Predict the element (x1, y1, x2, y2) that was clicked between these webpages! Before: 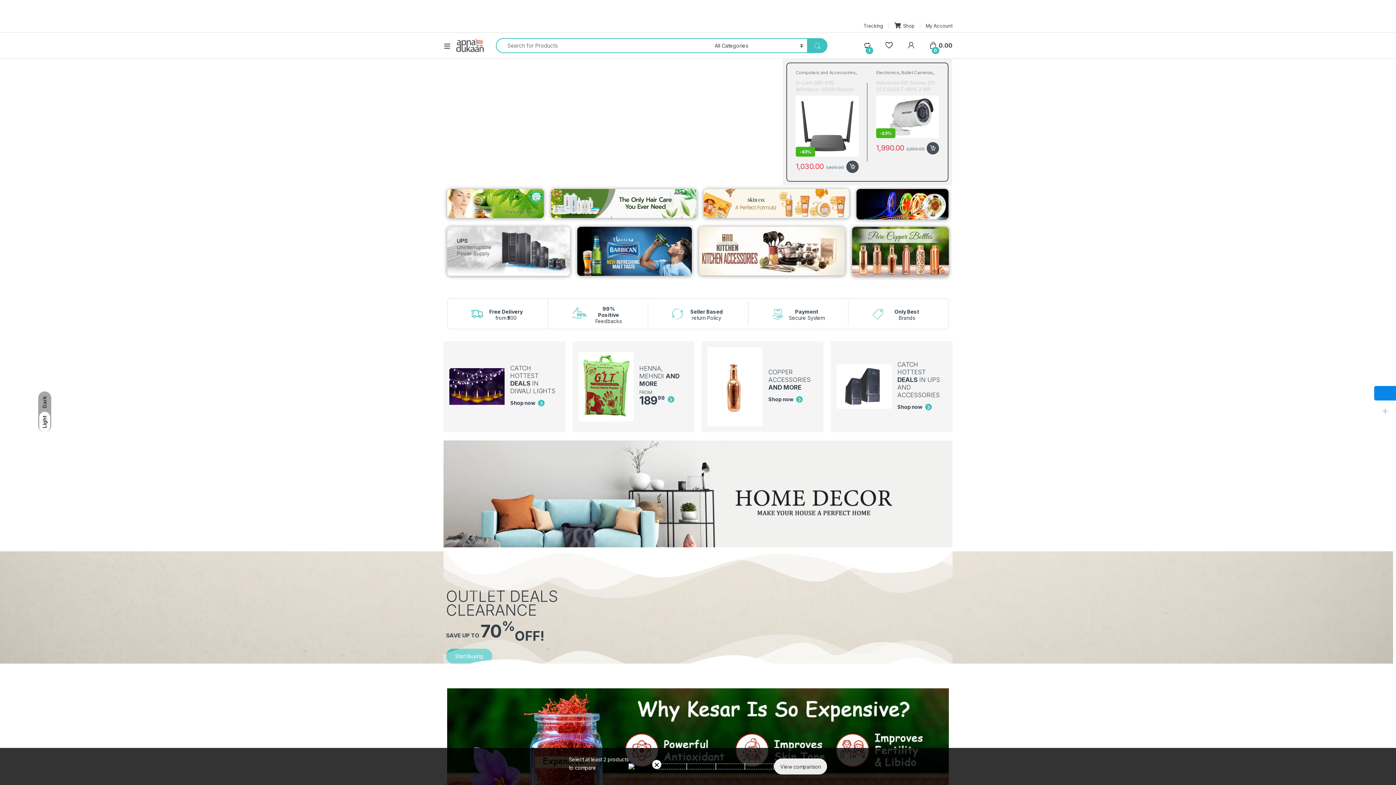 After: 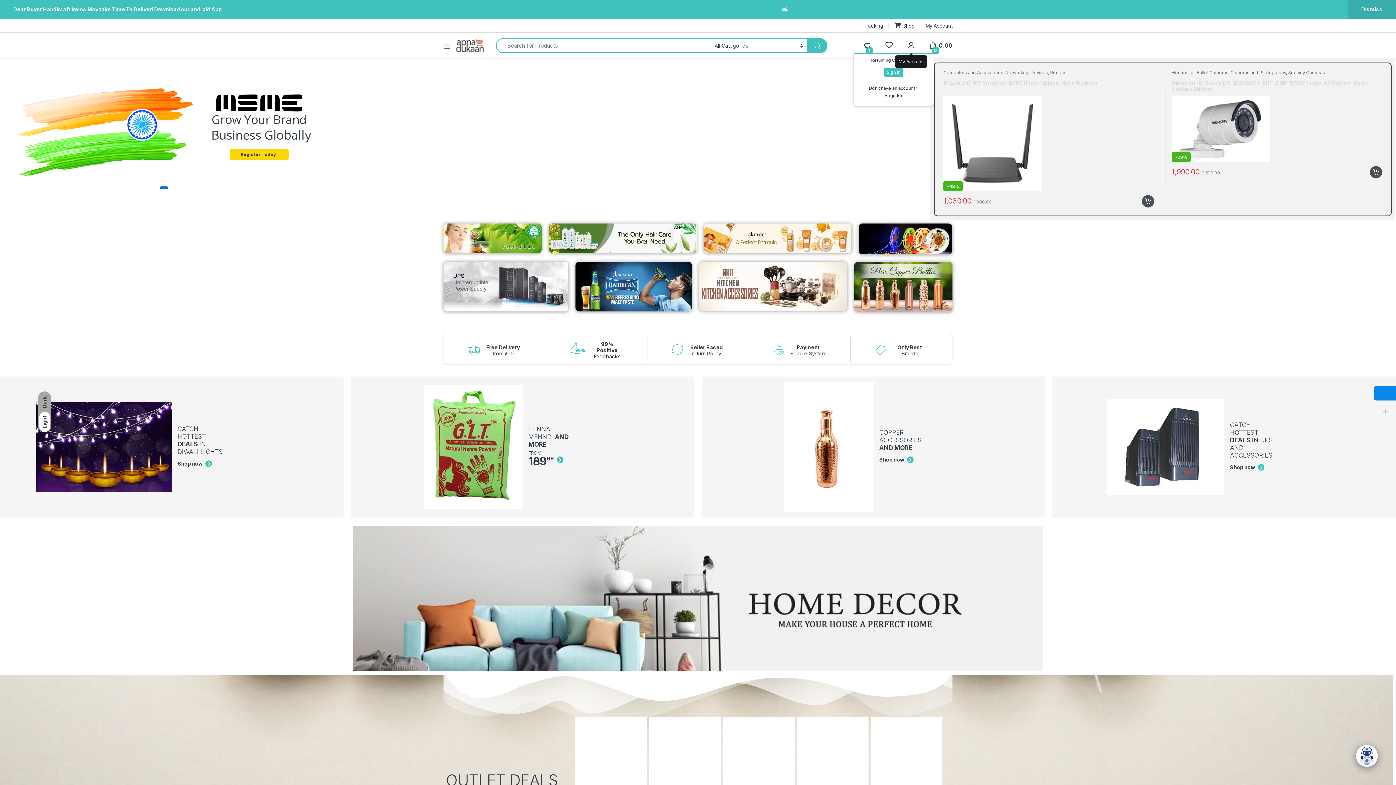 Action: bbox: (907, 42, 915, 48)